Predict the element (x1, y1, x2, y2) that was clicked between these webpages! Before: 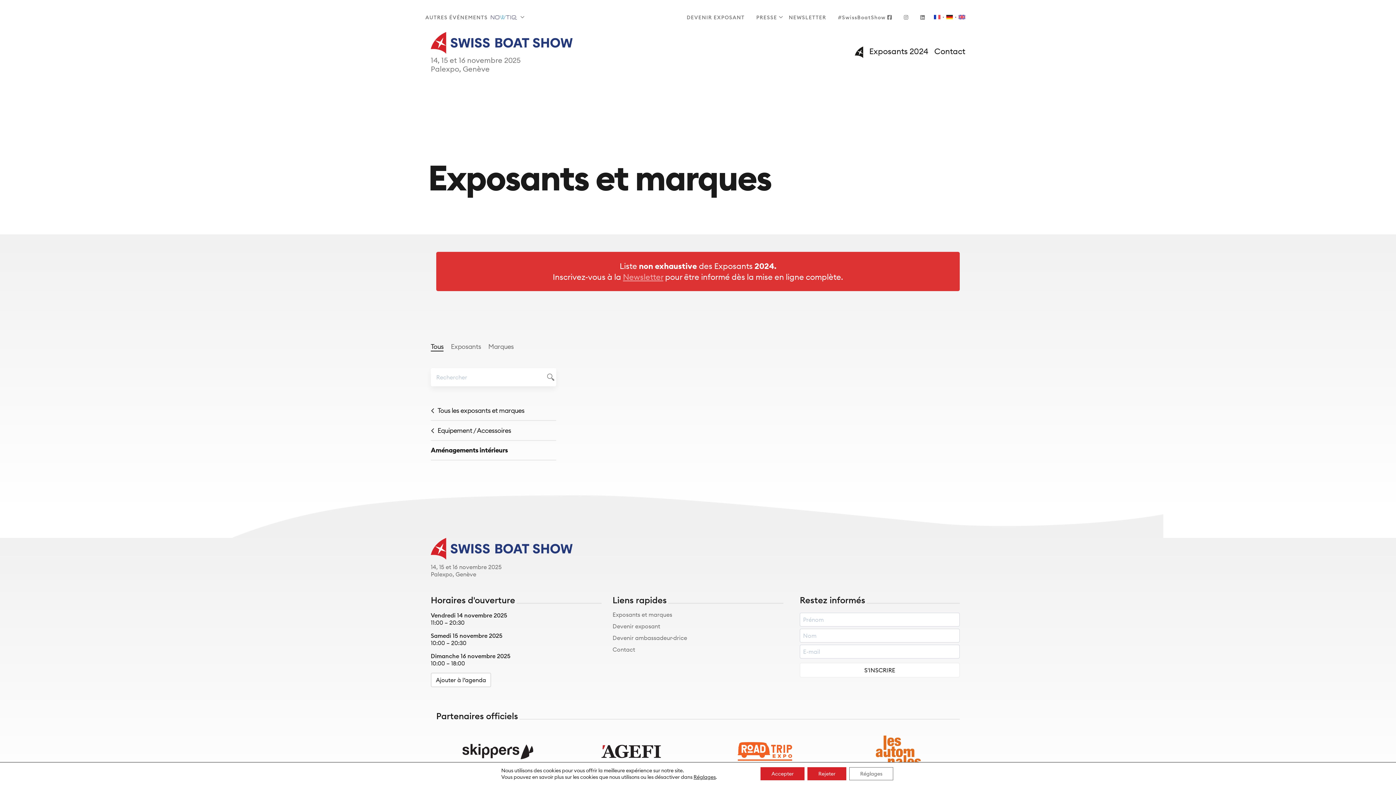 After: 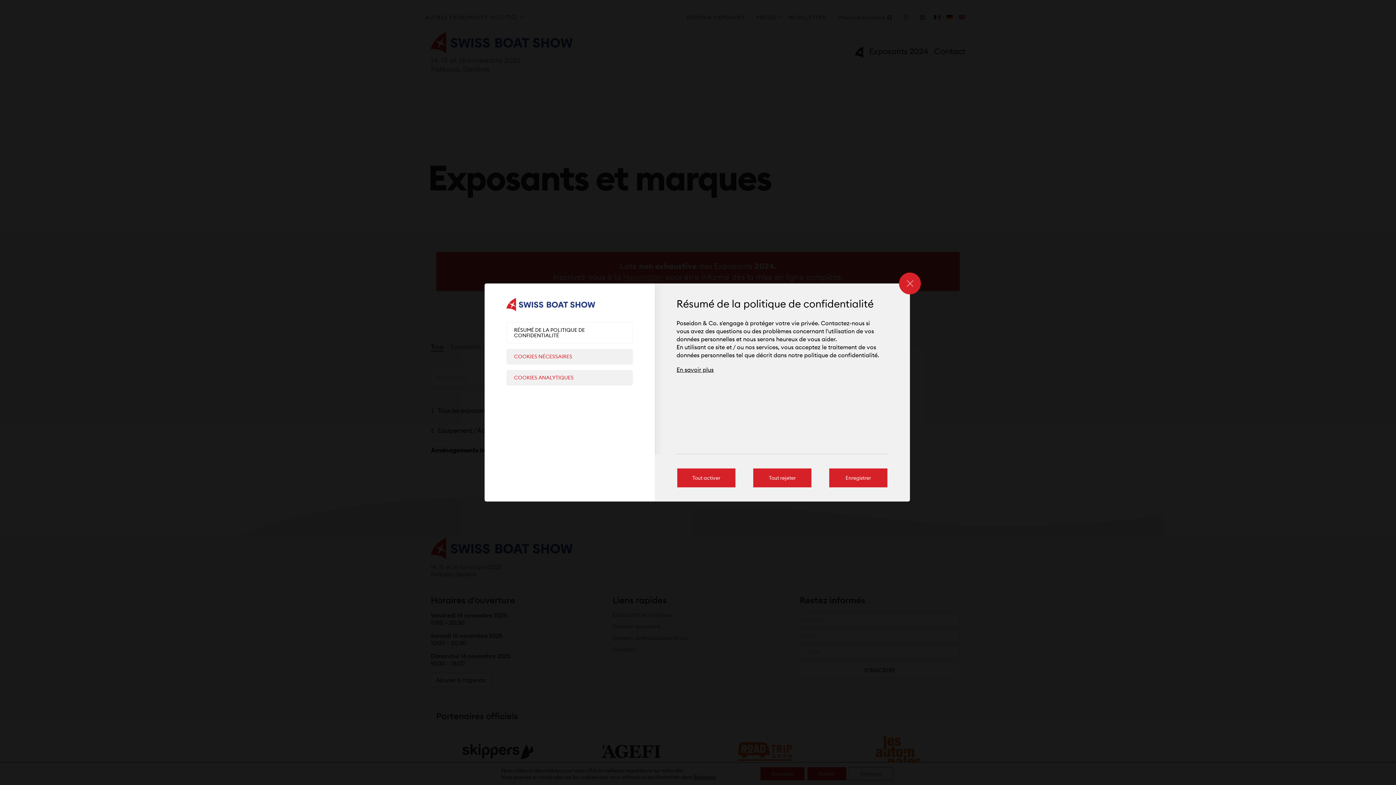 Action: label: Réglages bbox: (849, 767, 893, 780)